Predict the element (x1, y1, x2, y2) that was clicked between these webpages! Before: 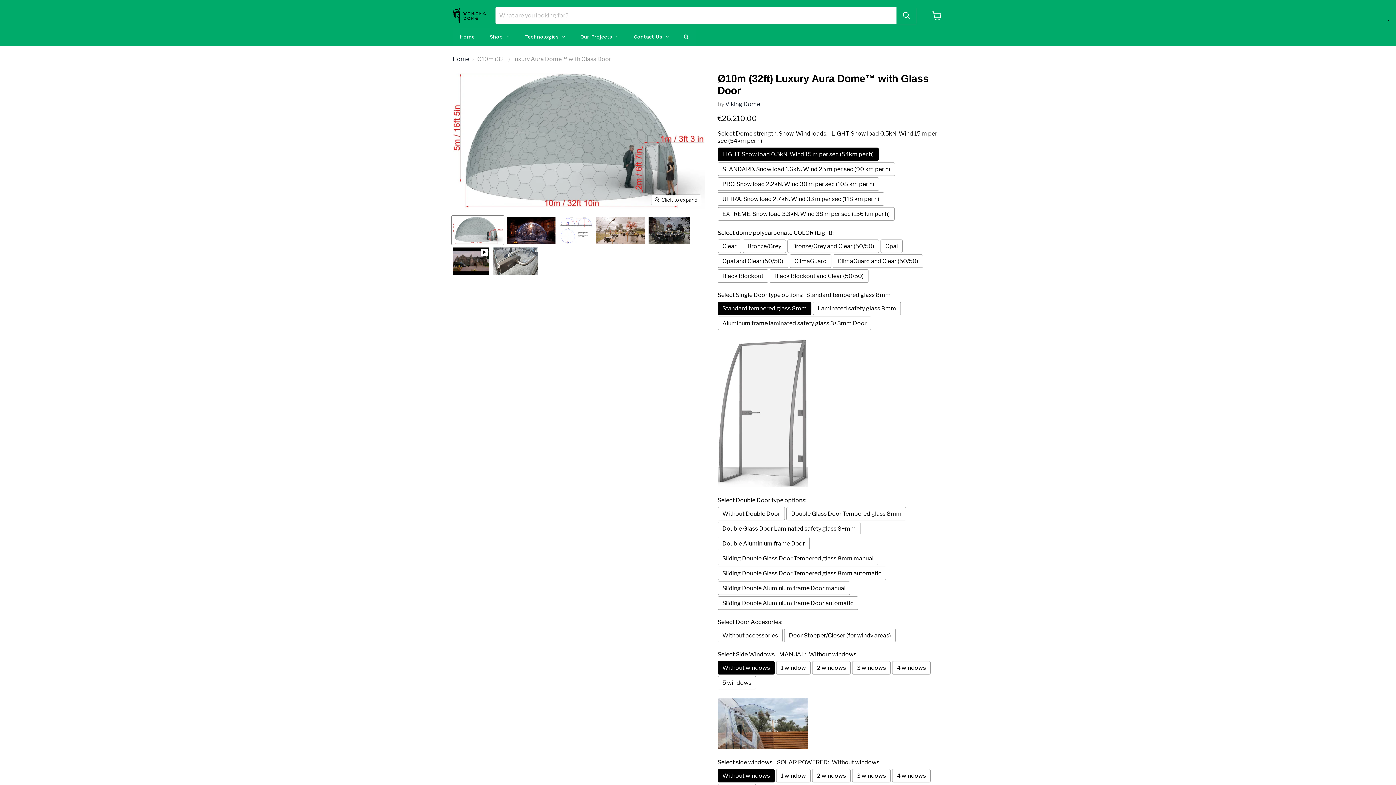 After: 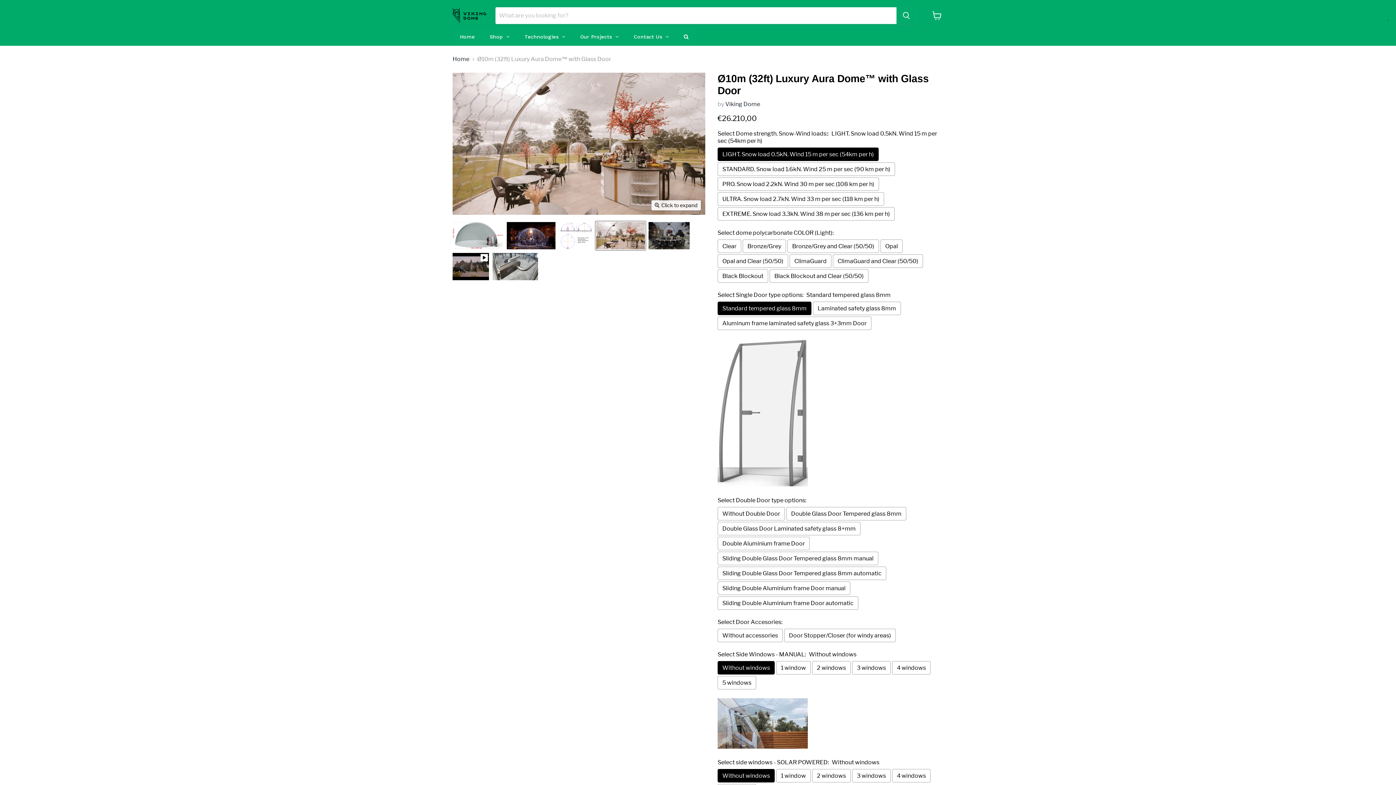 Action: bbox: (595, 216, 645, 244) label: Ø10m (32ft) Luxury Aura Dome™ with Glass Door thumbnail